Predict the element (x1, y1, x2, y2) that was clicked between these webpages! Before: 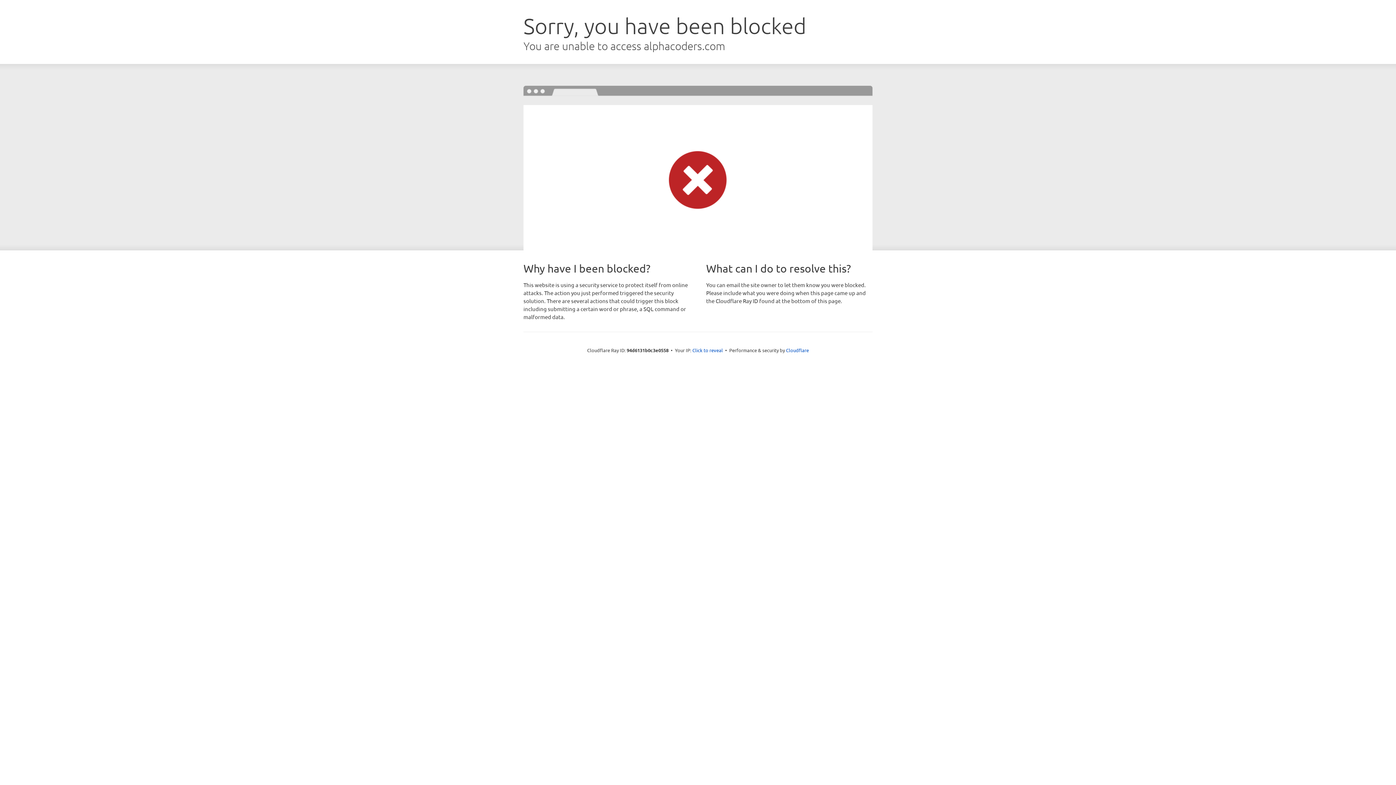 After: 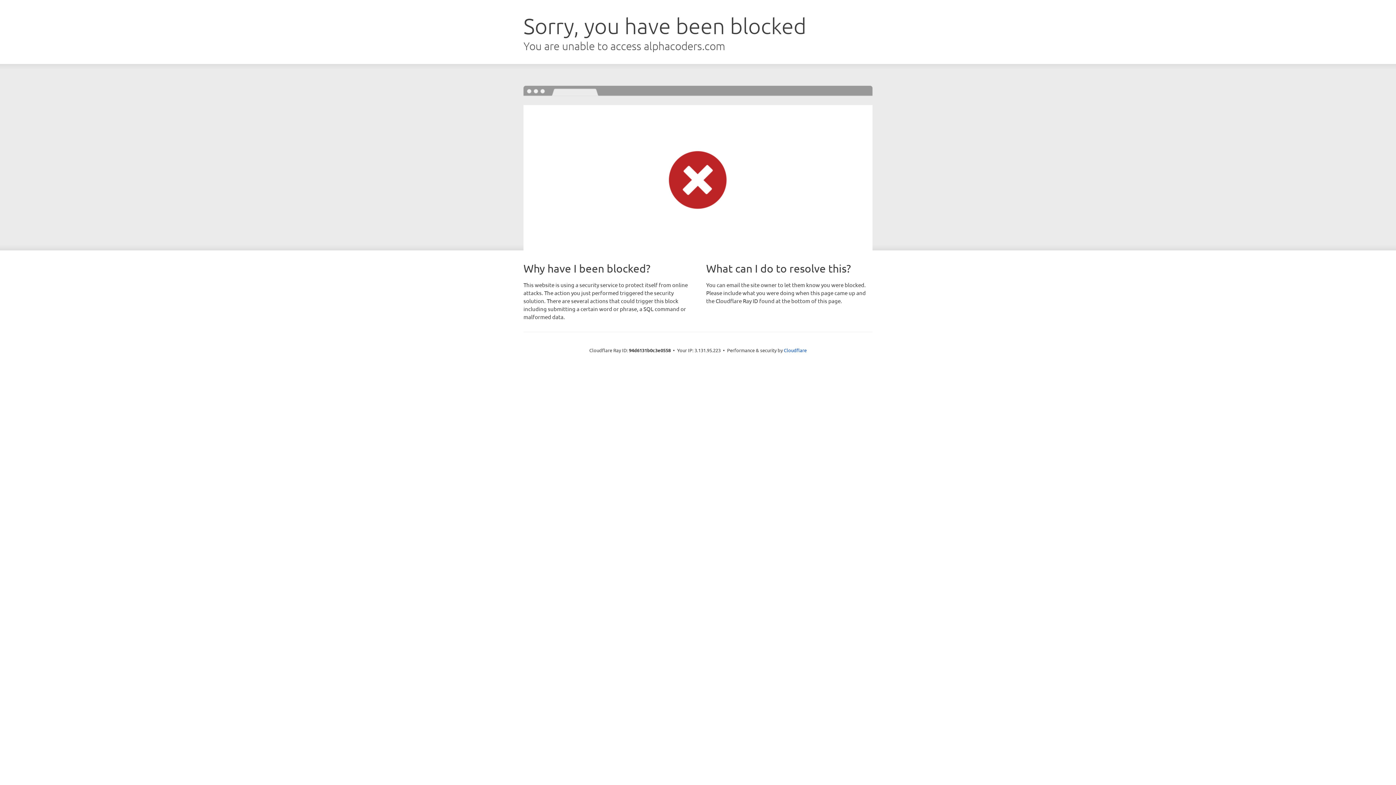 Action: bbox: (692, 346, 723, 353) label: Click to reveal